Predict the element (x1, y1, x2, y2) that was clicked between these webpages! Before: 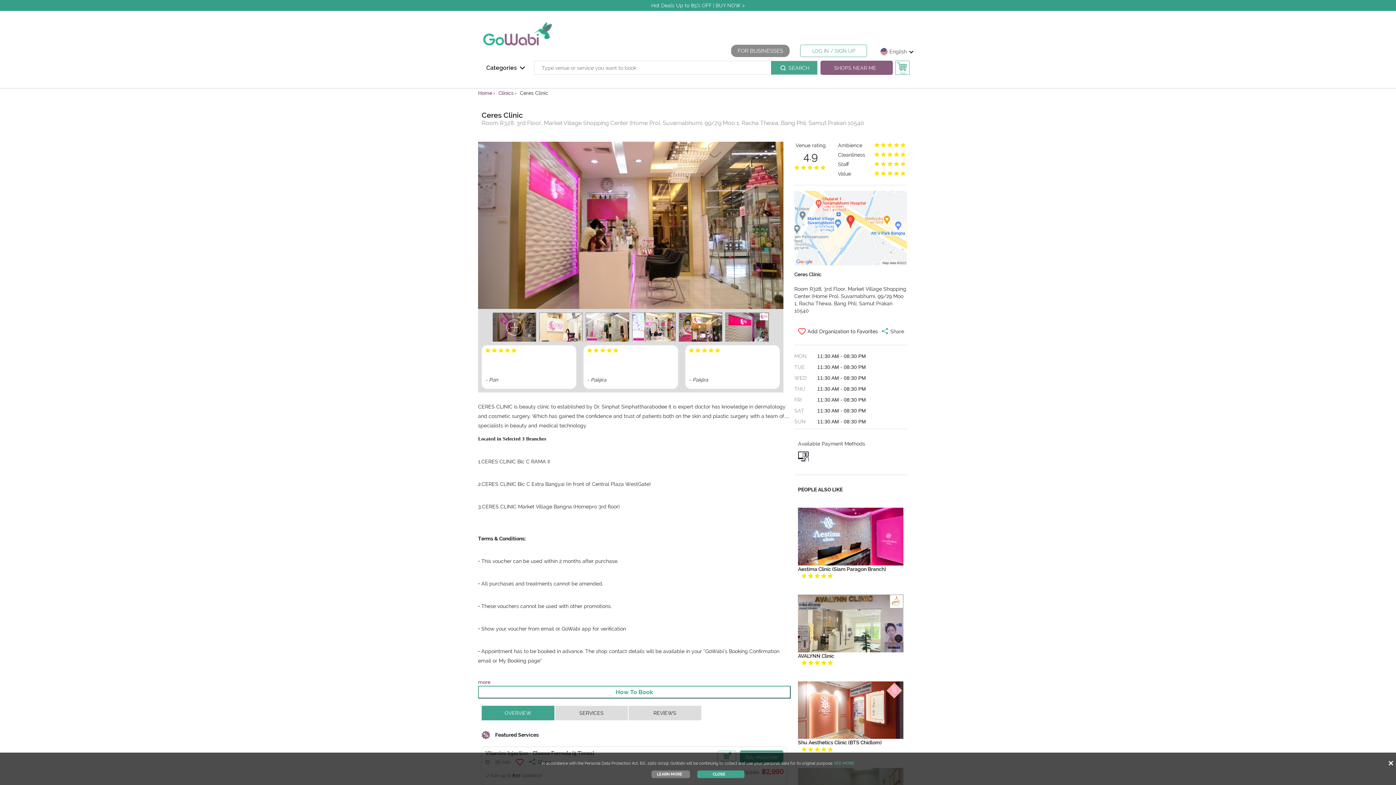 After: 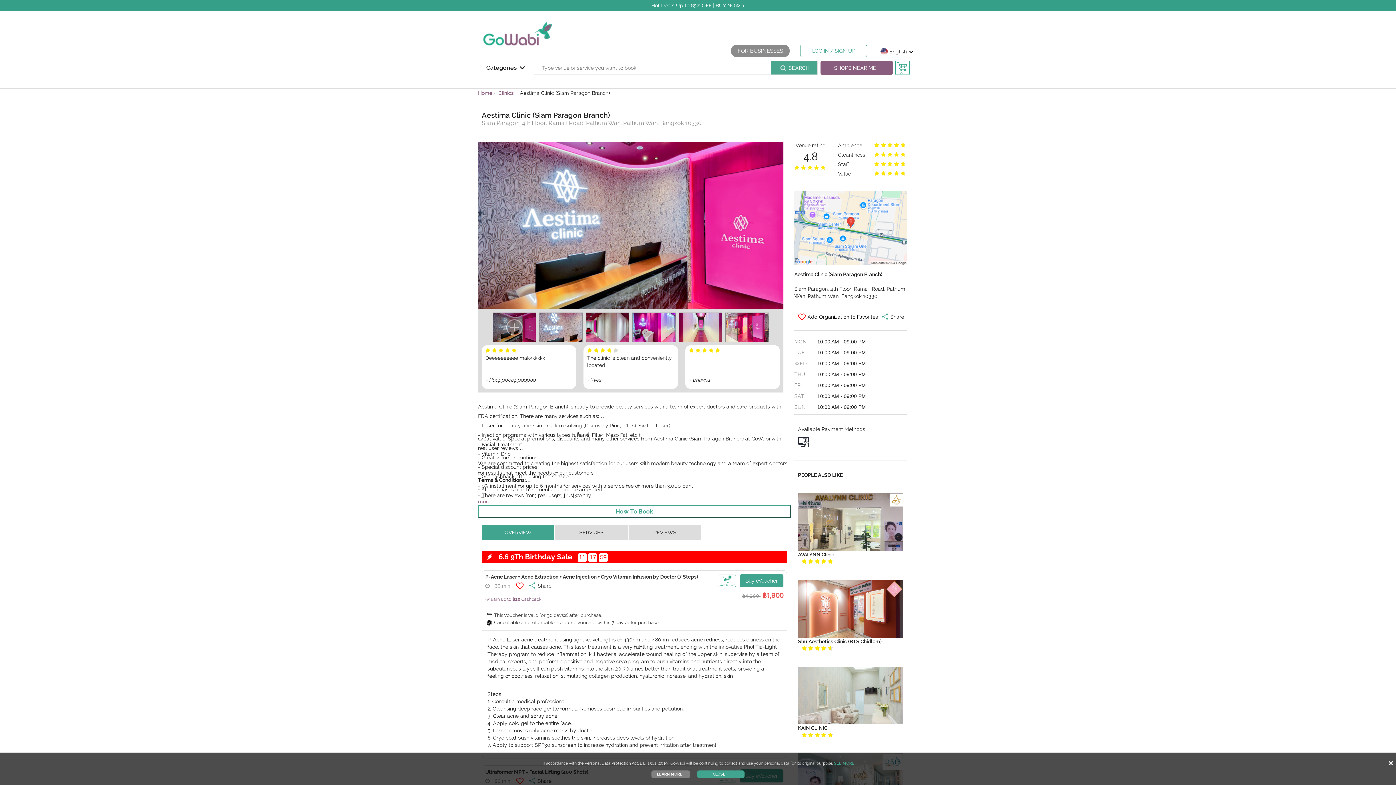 Action: label: Aestima Clinic (Siam Paragon Branch) bbox: (798, 566, 886, 572)